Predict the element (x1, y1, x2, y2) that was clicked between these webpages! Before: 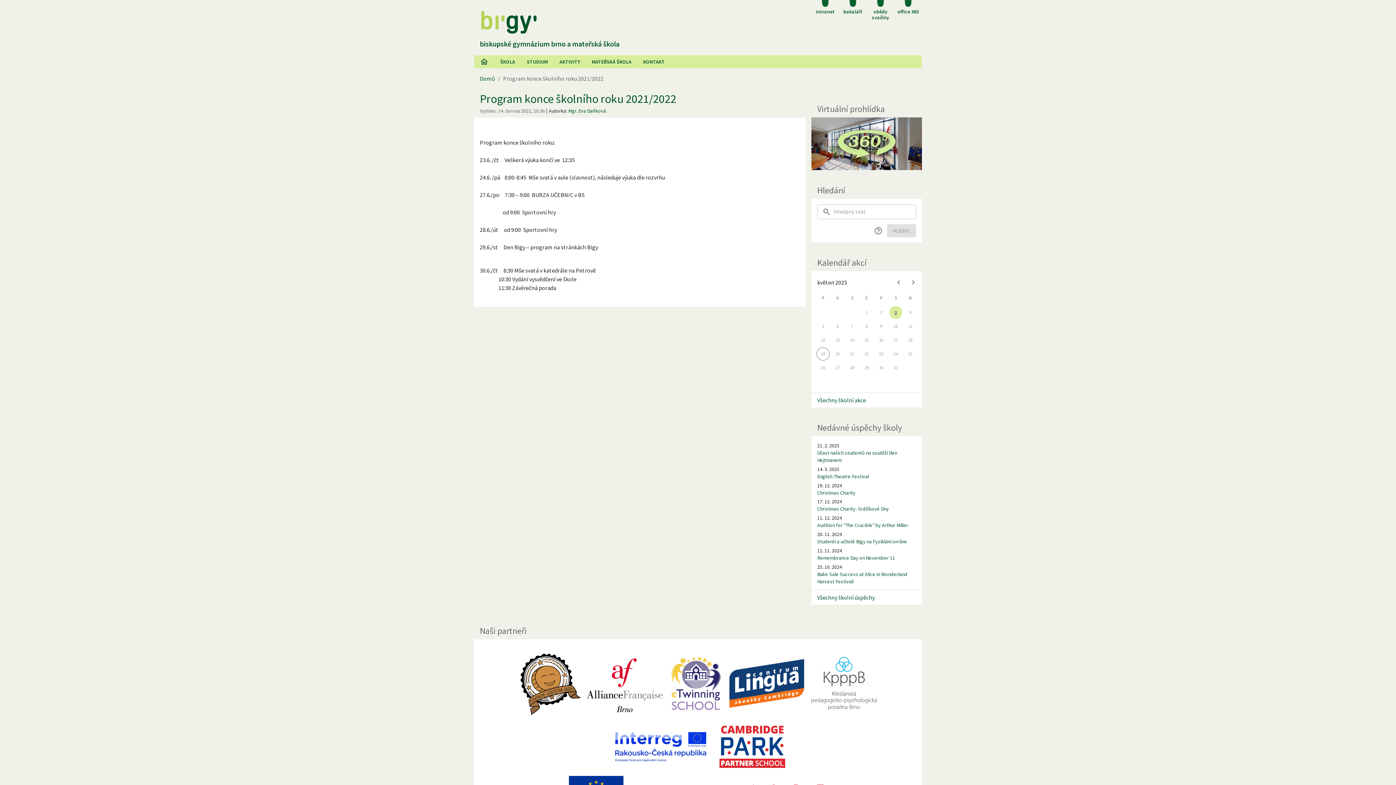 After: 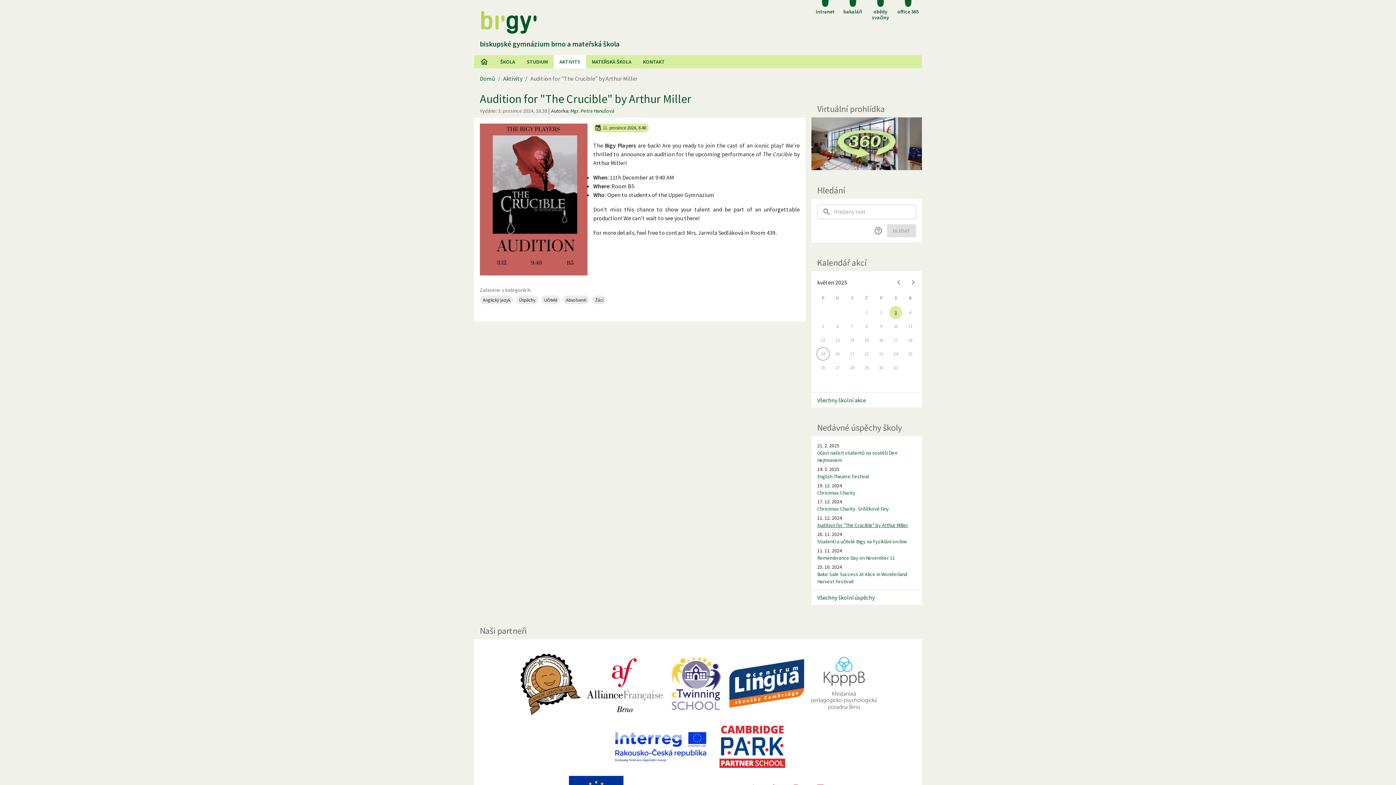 Action: bbox: (817, 522, 908, 528) label: Audition for "The Crucible" by Arthur Miller